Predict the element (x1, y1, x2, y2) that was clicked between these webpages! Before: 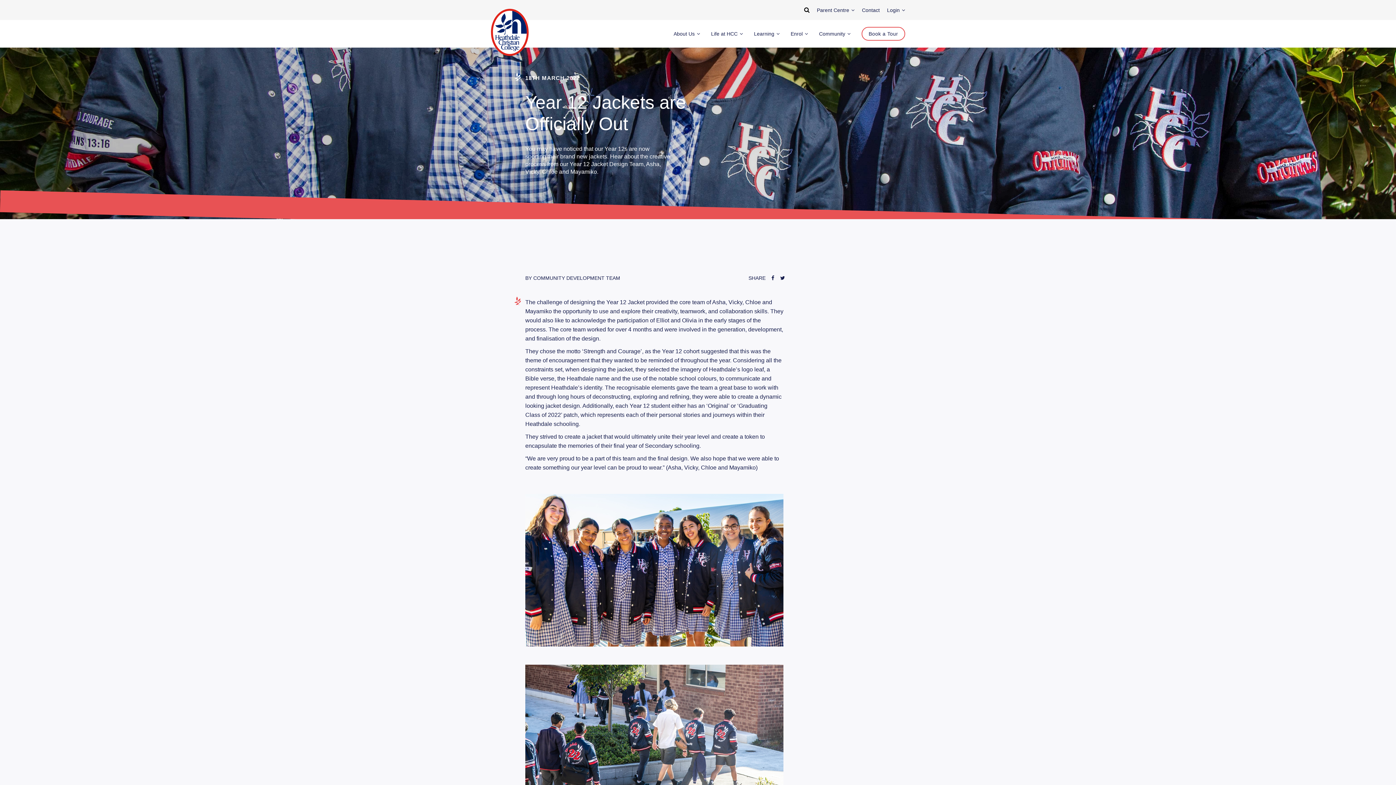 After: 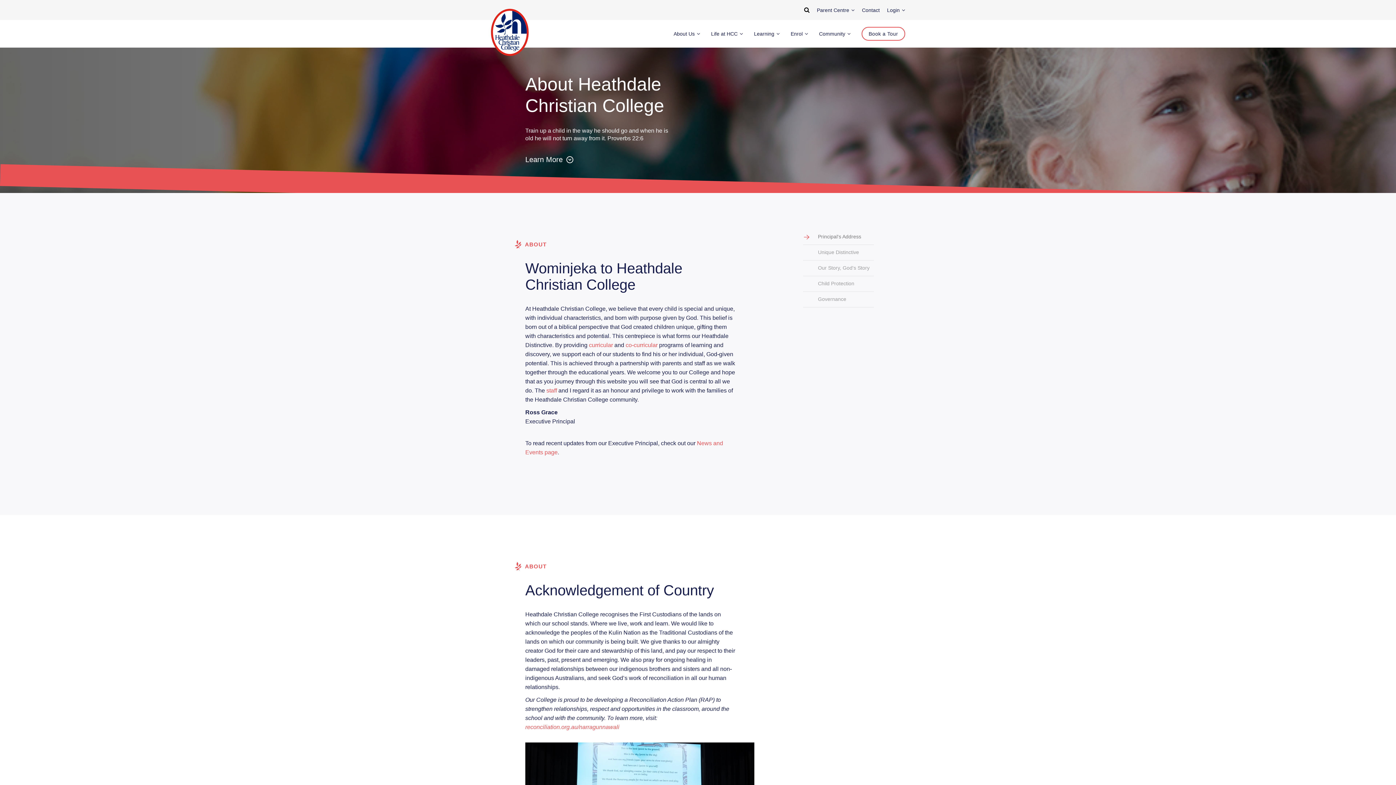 Action: bbox: (673, 31, 700, 36) label: About Us 